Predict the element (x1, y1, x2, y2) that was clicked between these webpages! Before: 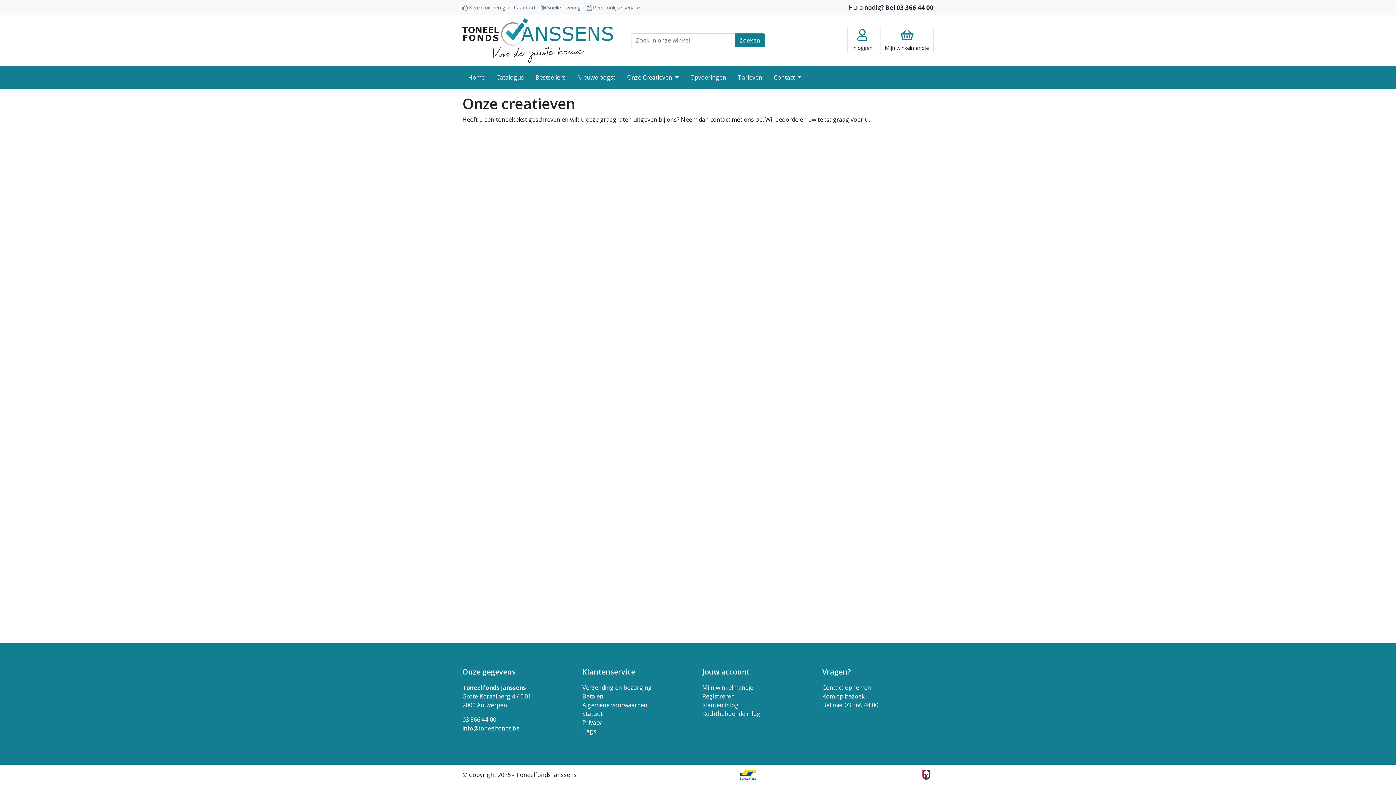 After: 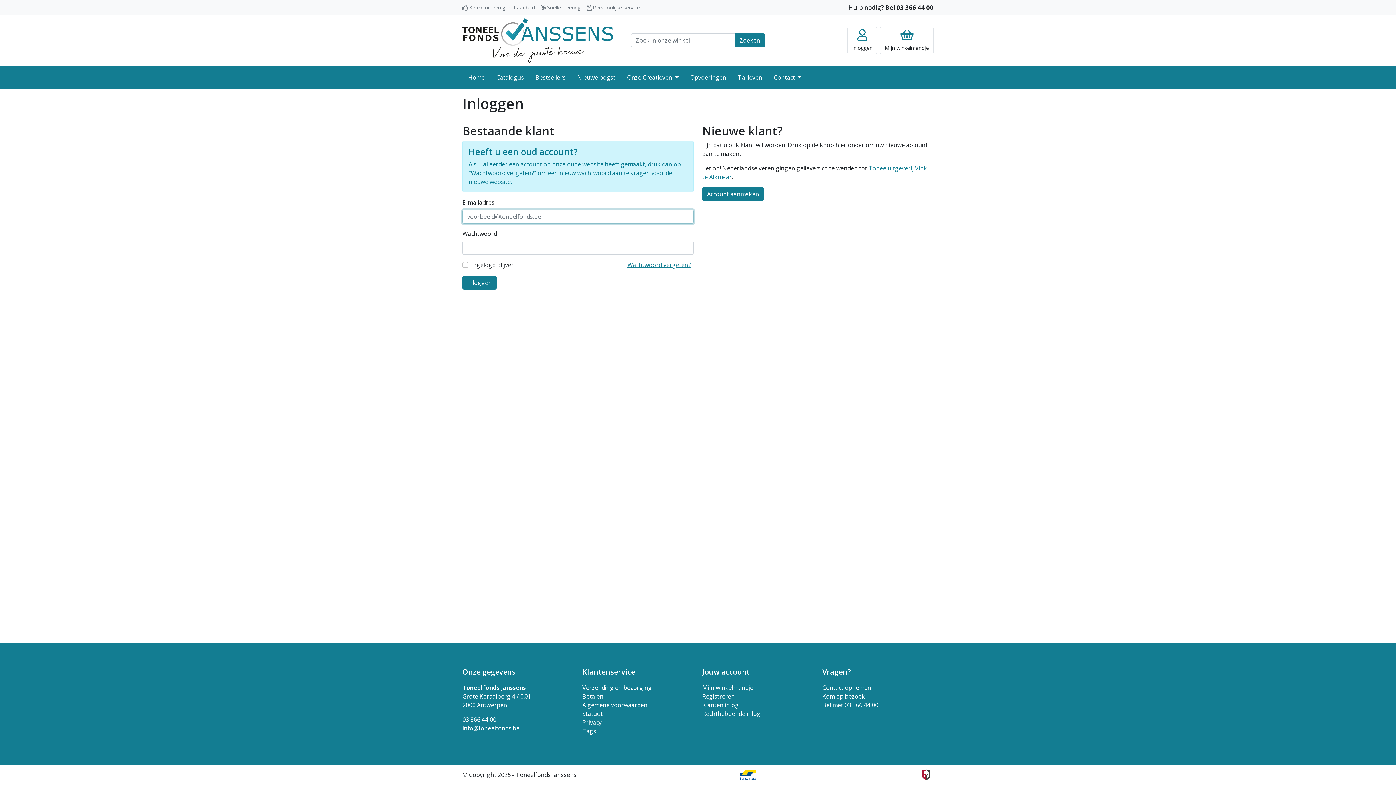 Action: bbox: (847, 26, 877, 54) label: Inloggen